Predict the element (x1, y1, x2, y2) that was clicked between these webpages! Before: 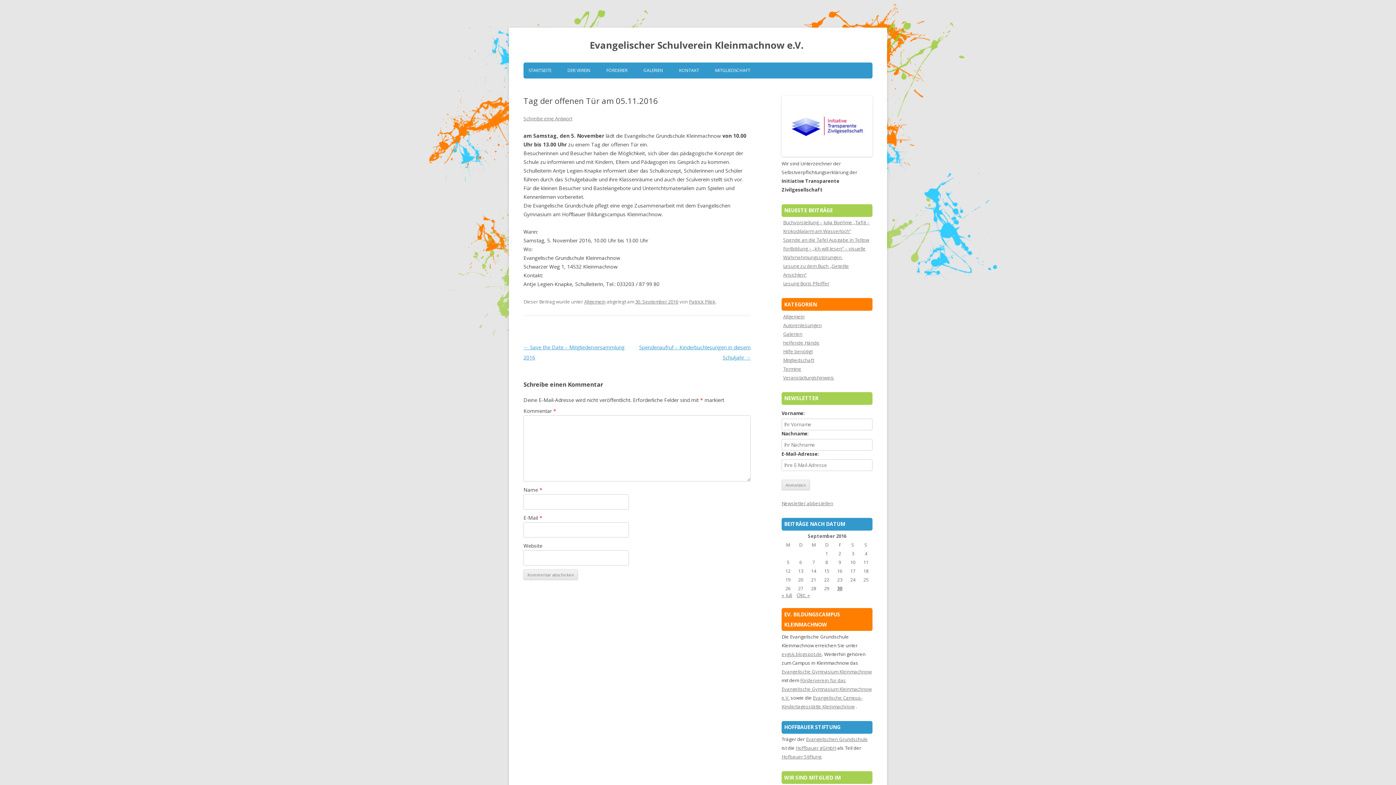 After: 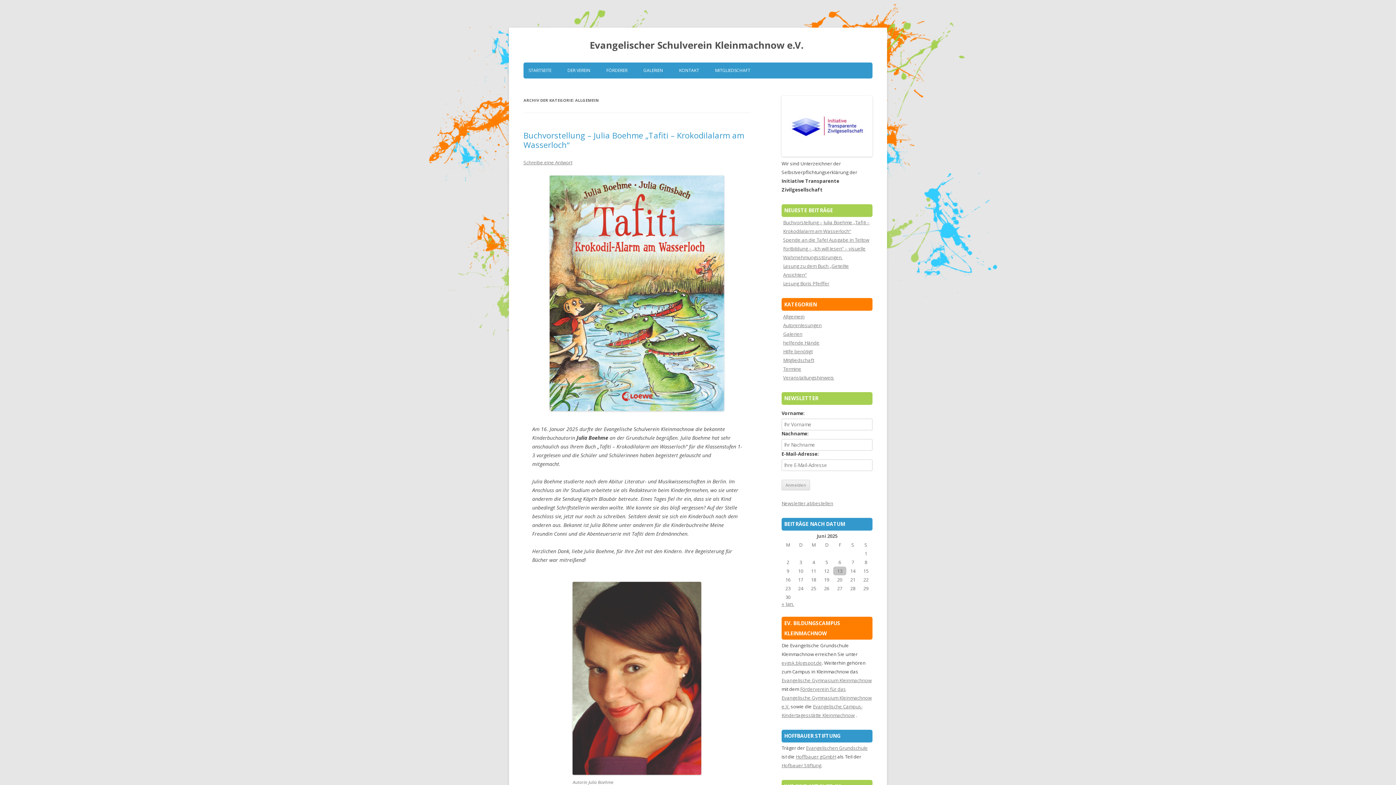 Action: bbox: (584, 298, 605, 305) label: Allgemein